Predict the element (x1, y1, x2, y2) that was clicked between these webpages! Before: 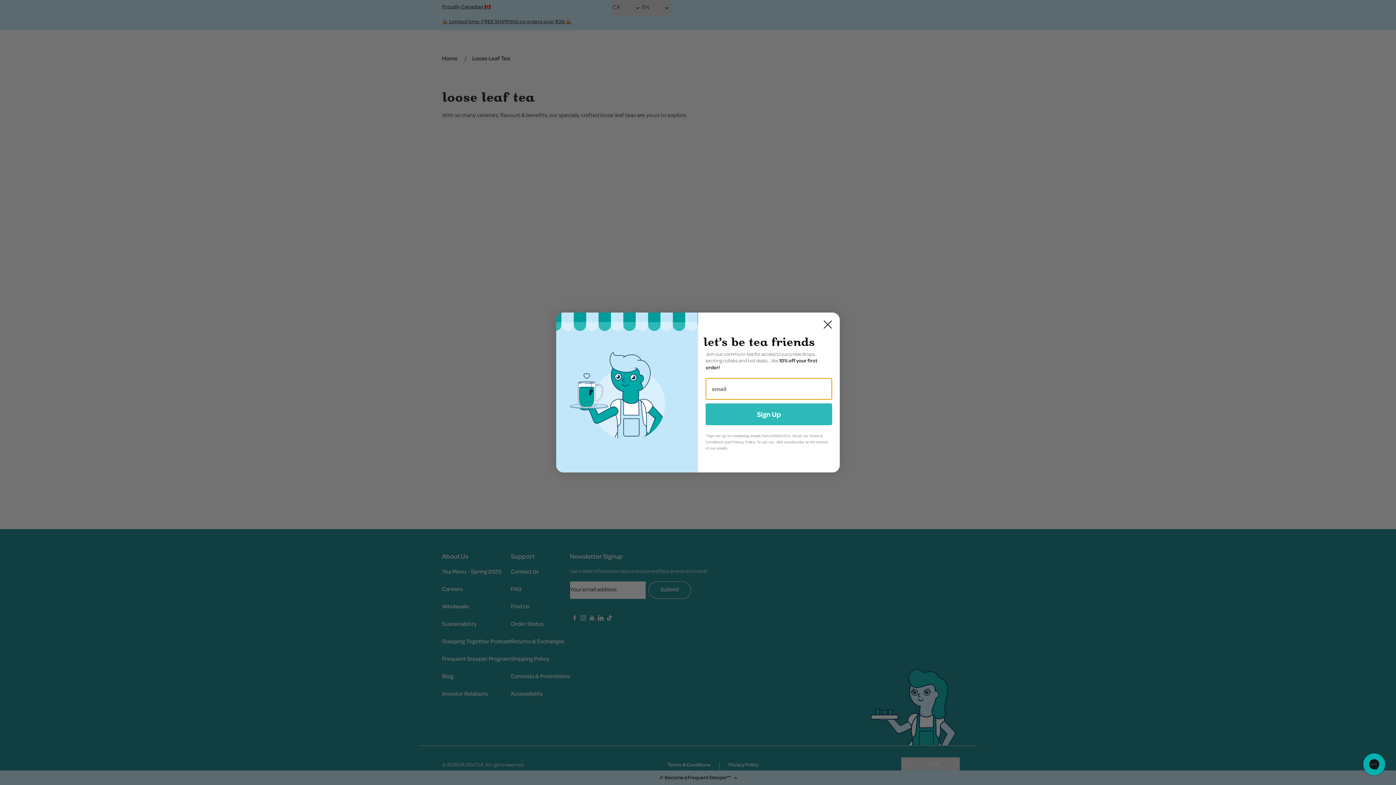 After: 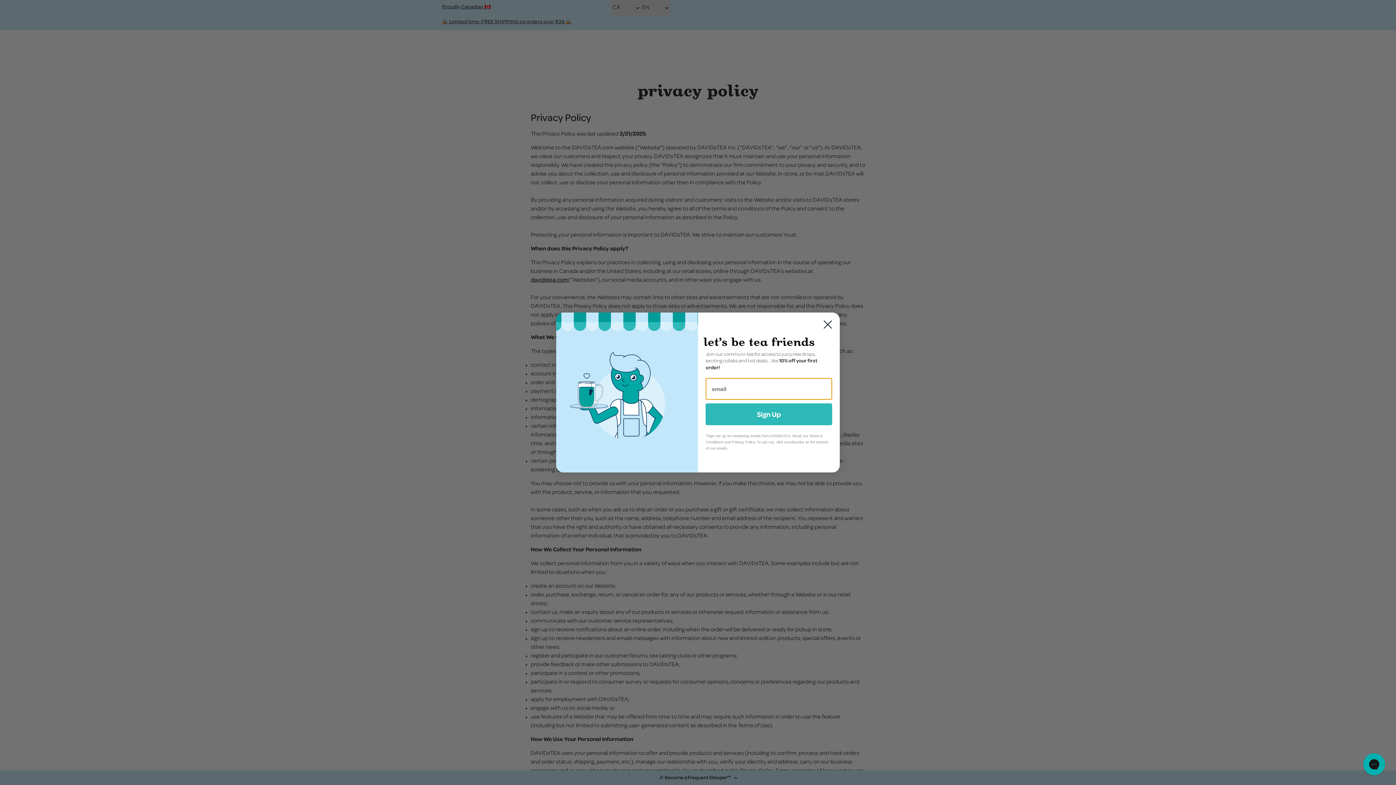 Action: bbox: (732, 440, 754, 444) label: Privacy Policy